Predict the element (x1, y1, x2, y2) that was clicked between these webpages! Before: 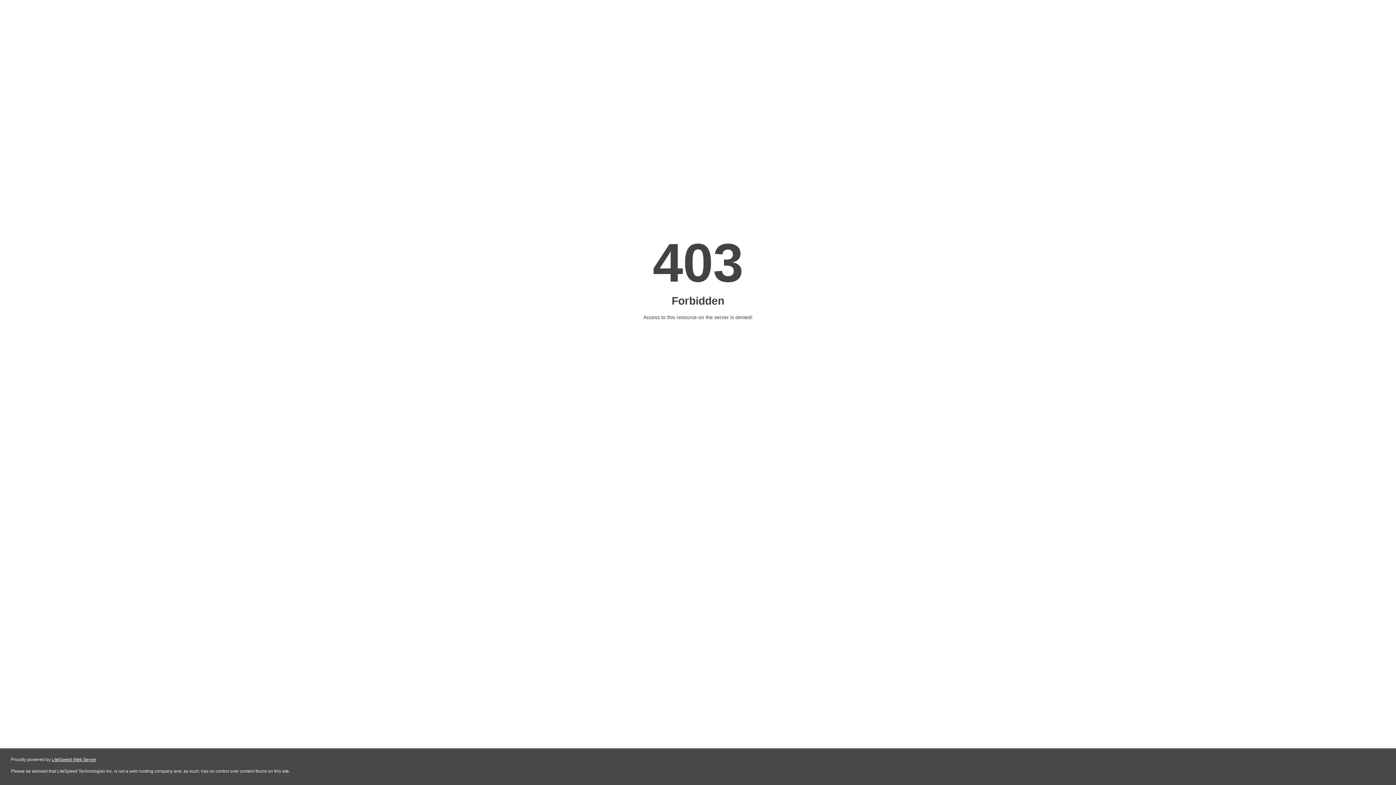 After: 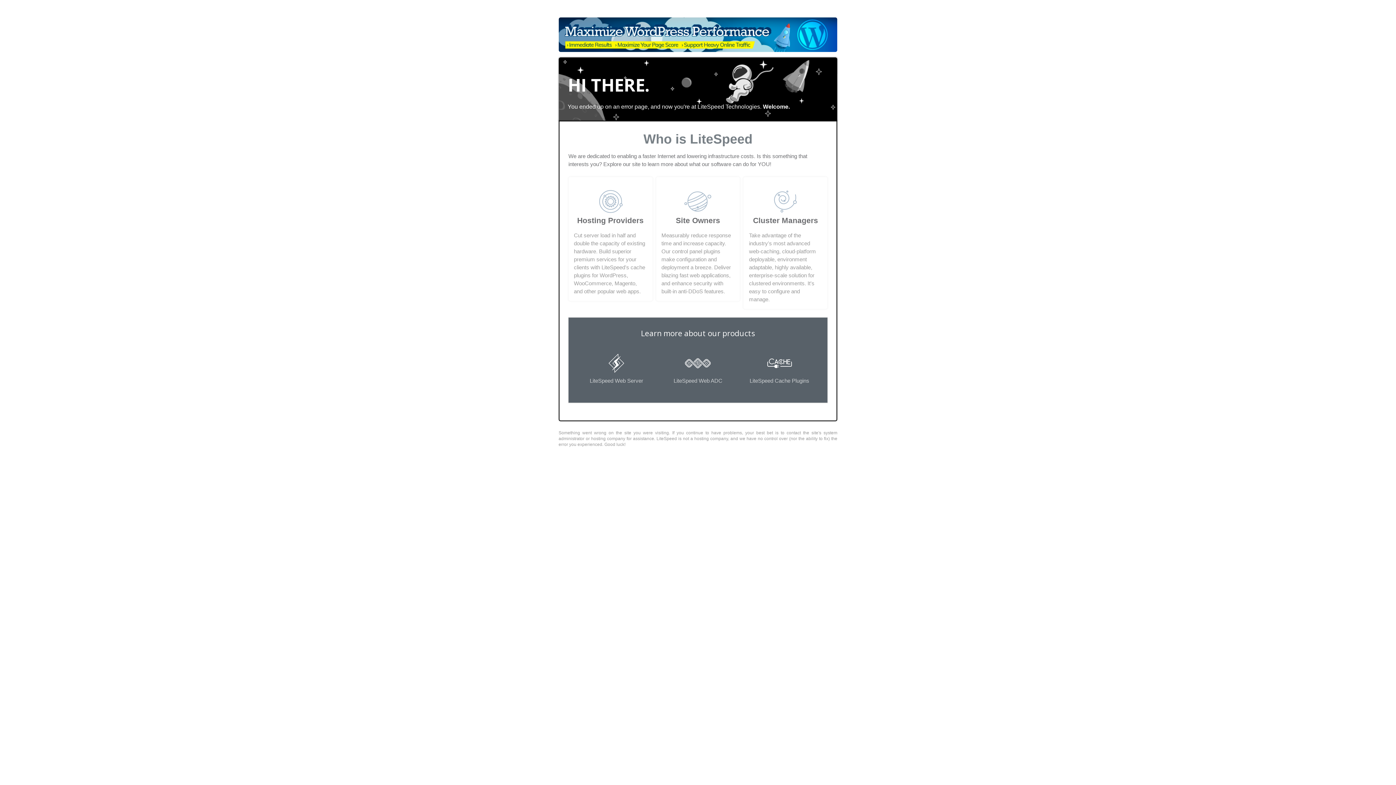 Action: bbox: (51, 757, 96, 762) label: LiteSpeed Web Server